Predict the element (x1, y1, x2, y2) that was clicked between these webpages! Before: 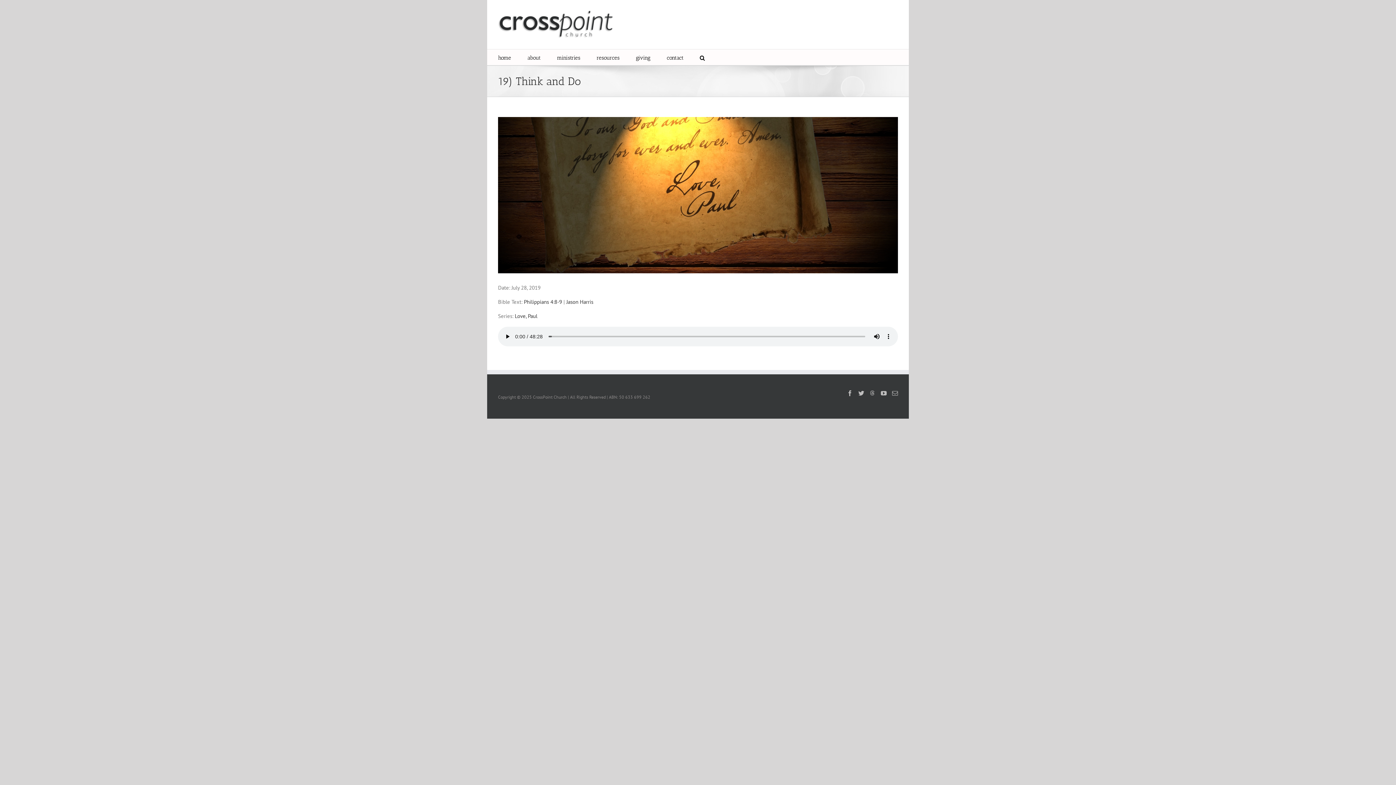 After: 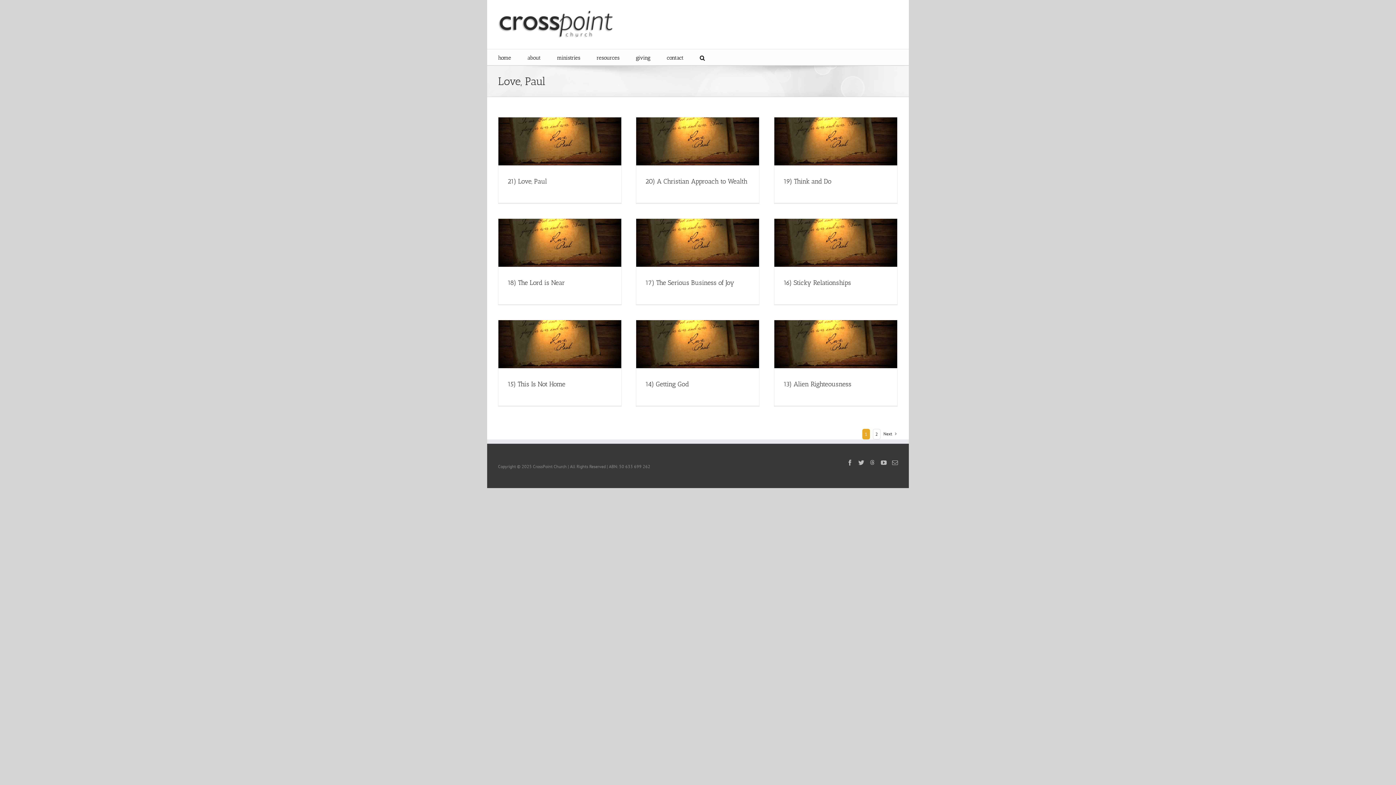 Action: bbox: (514, 312, 537, 319) label: Love, Paul